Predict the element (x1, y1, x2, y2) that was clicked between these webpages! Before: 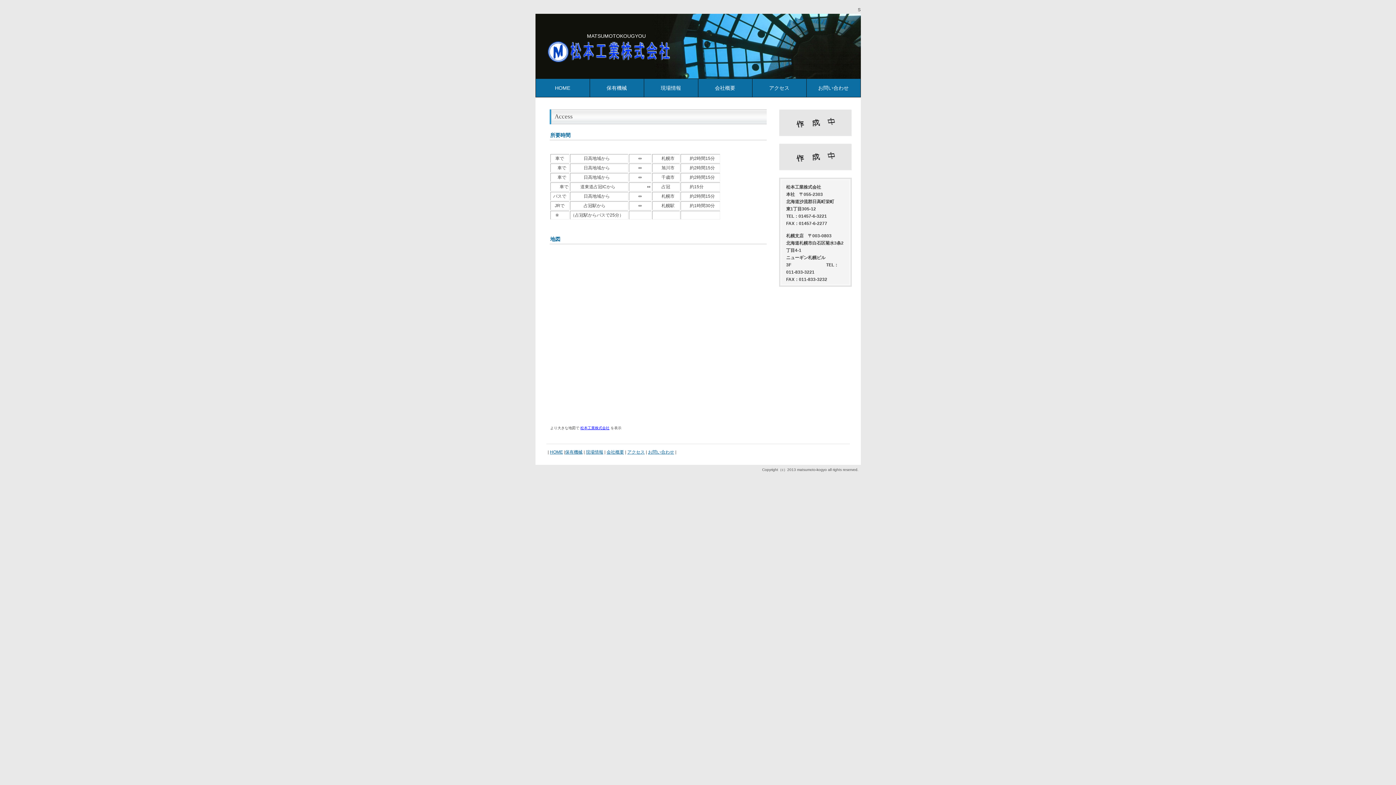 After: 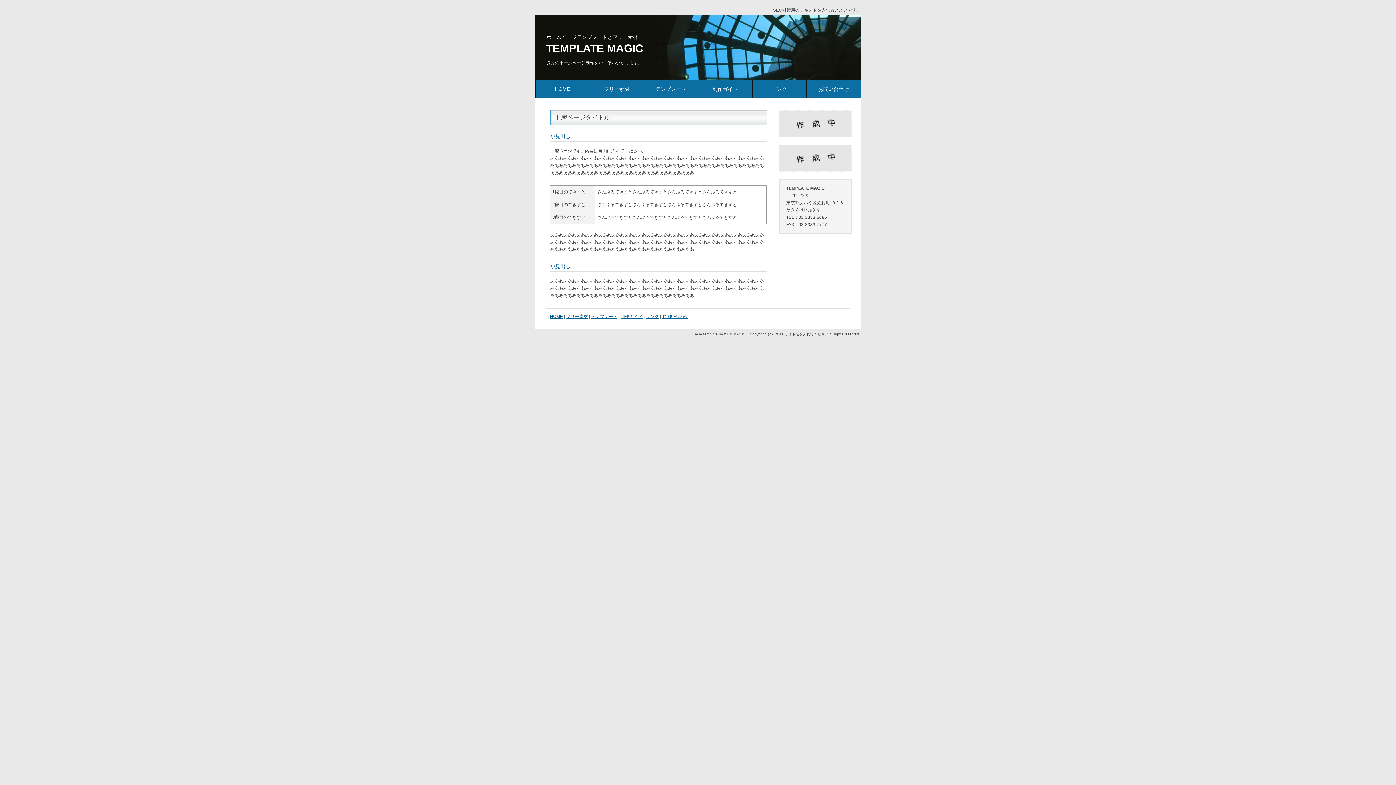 Action: bbox: (752, 78, 806, 97) label: アクセス